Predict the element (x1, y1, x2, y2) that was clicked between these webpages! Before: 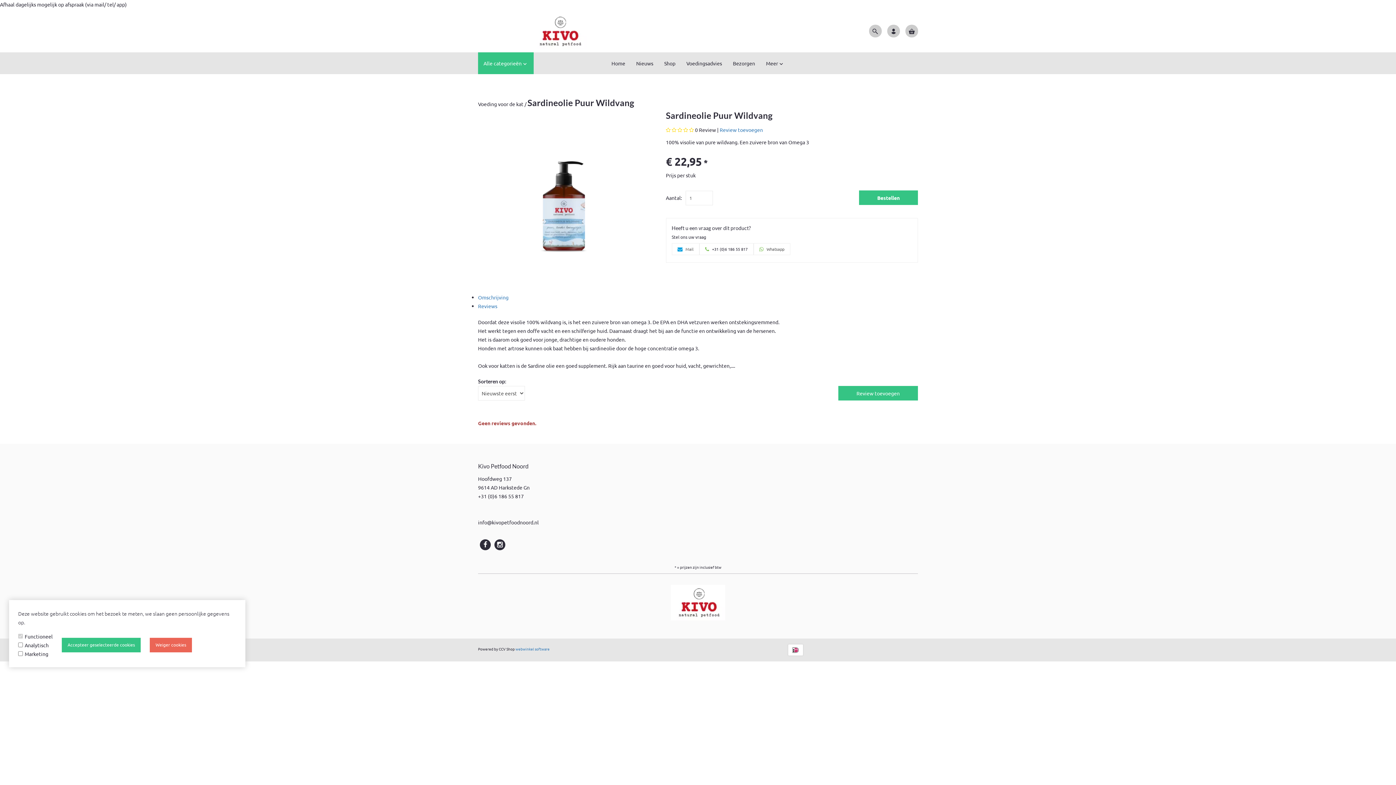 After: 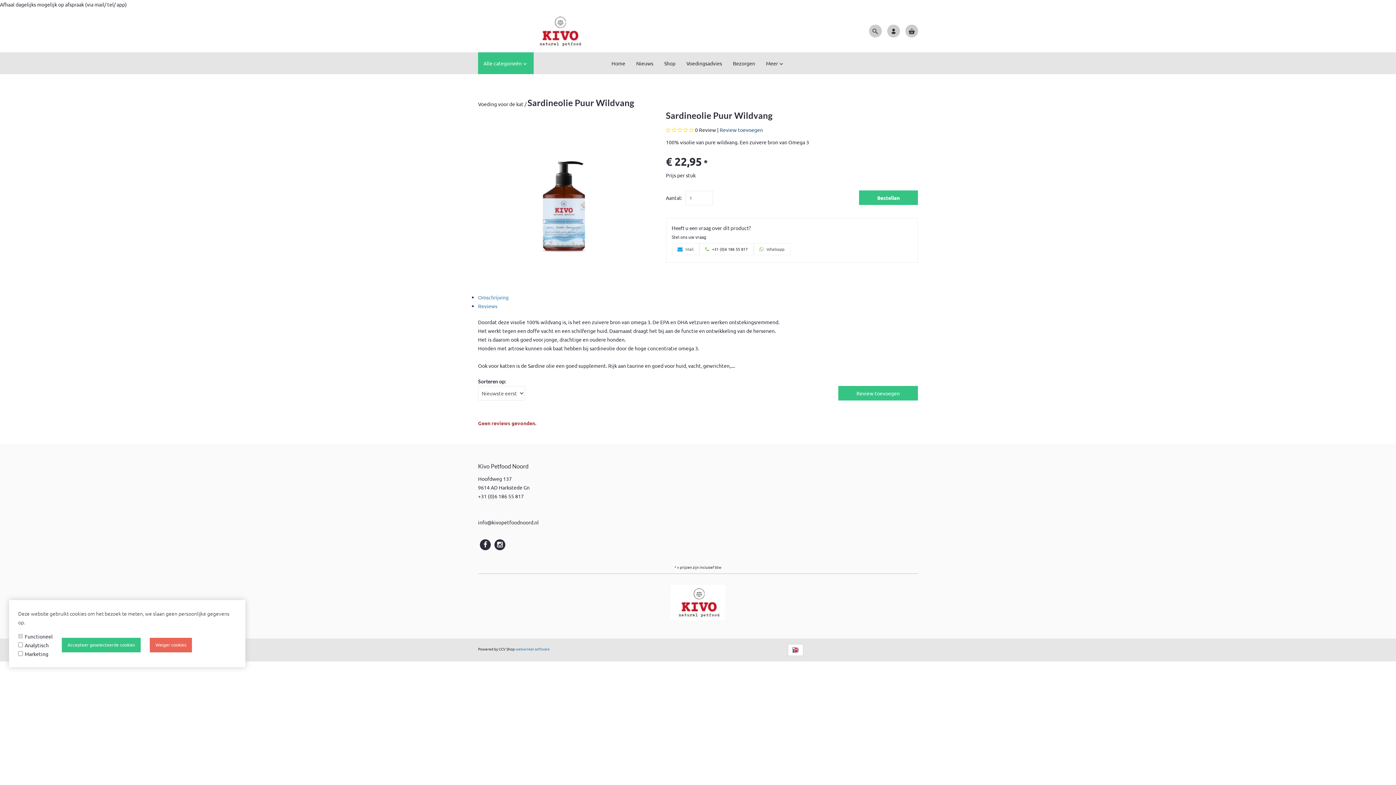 Action: bbox: (719, 126, 763, 133) label: Review toevoegen